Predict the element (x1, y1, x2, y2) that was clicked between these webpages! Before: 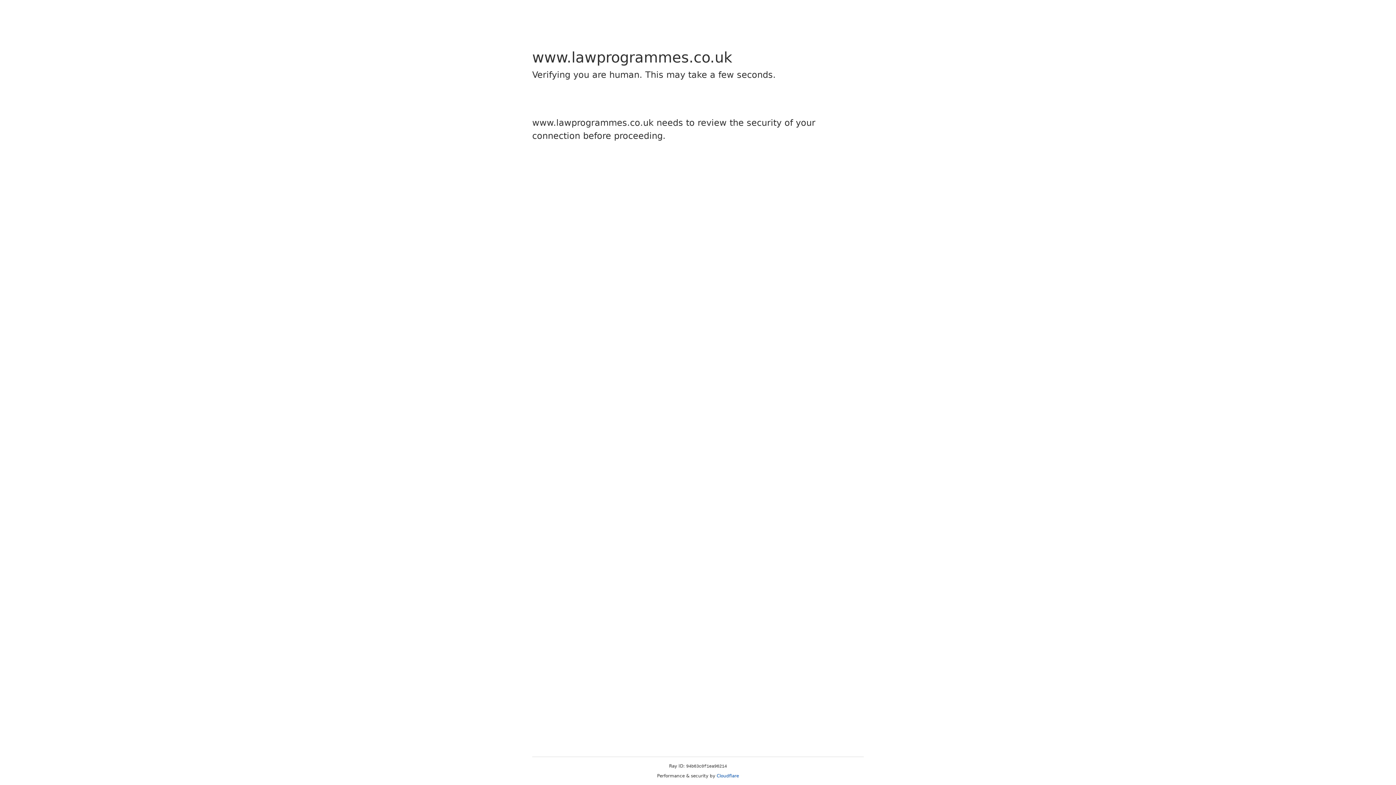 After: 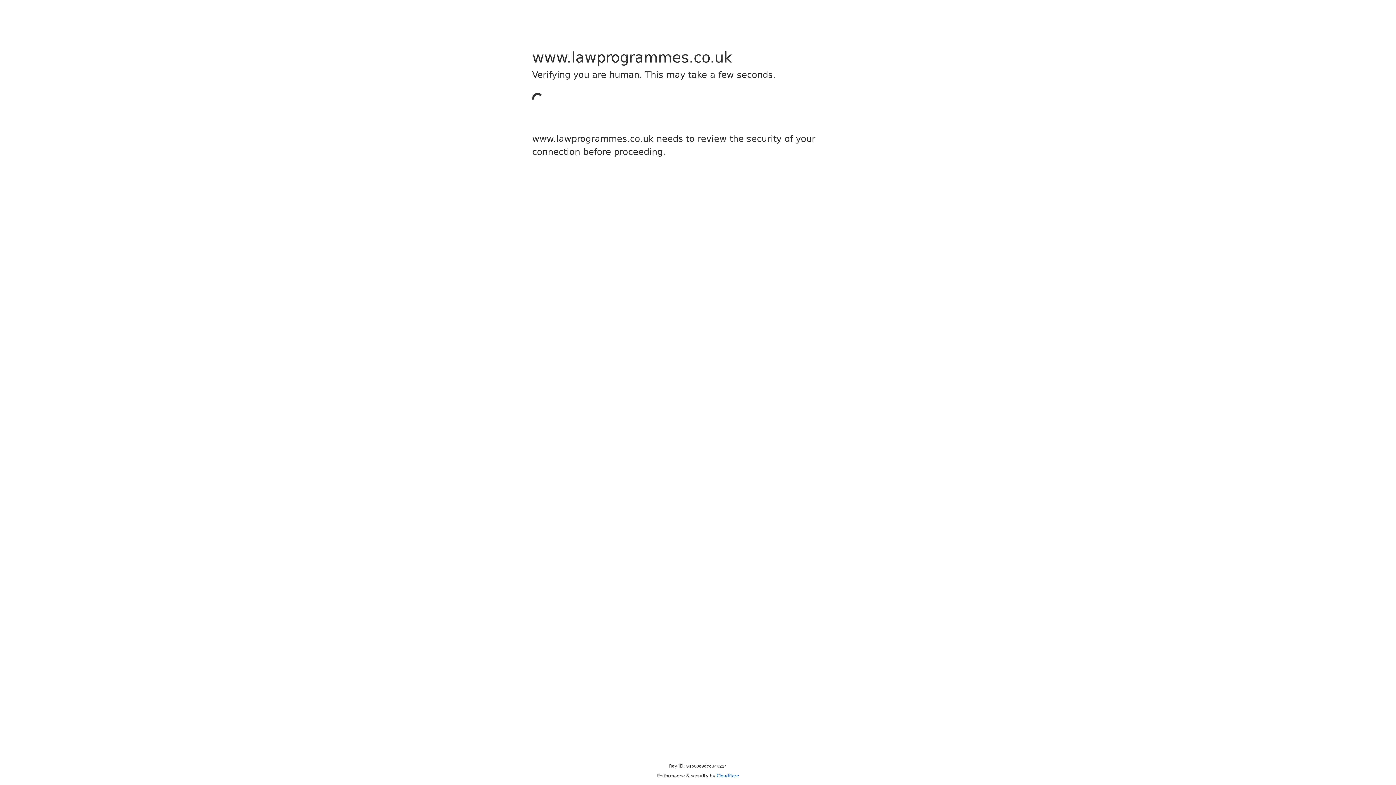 Action: label: Cloudflare bbox: (716, 773, 739, 778)